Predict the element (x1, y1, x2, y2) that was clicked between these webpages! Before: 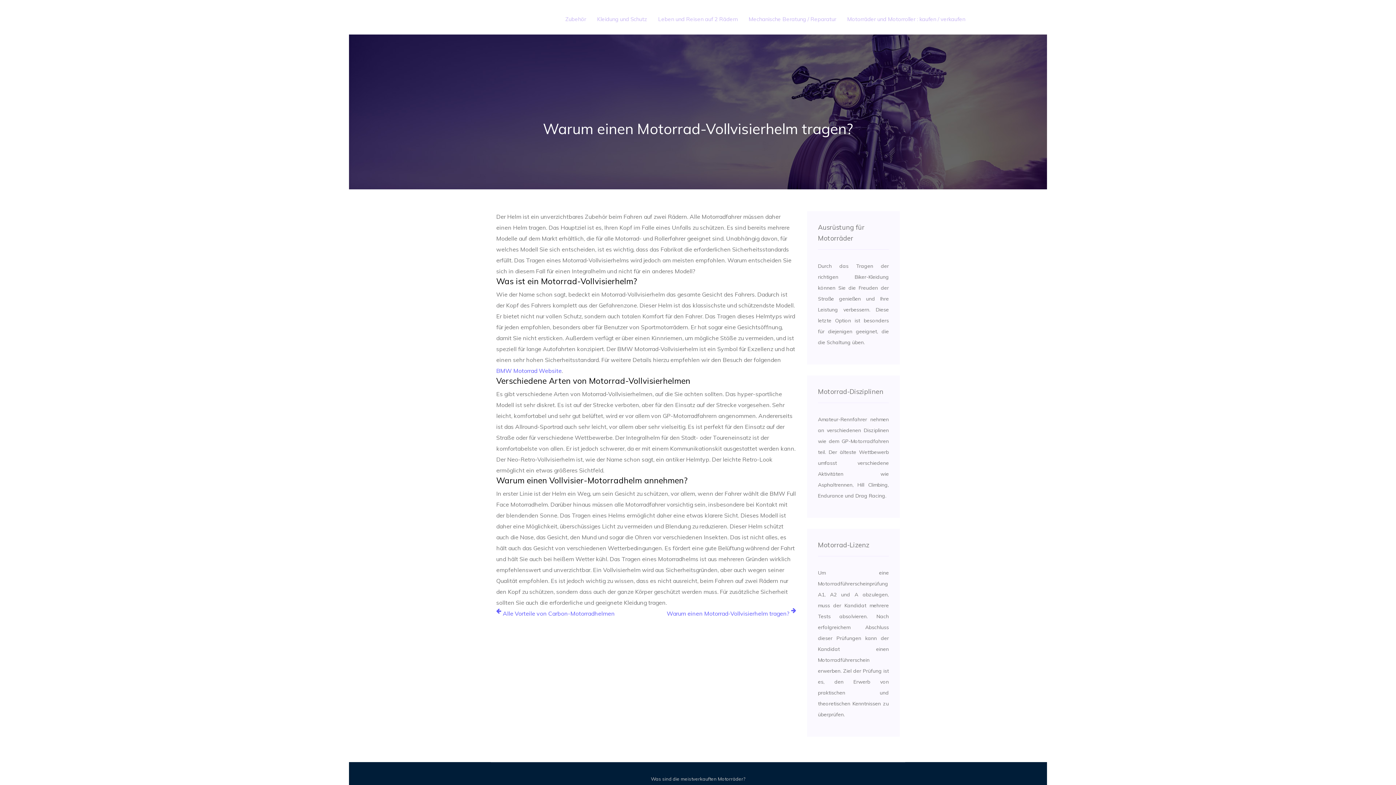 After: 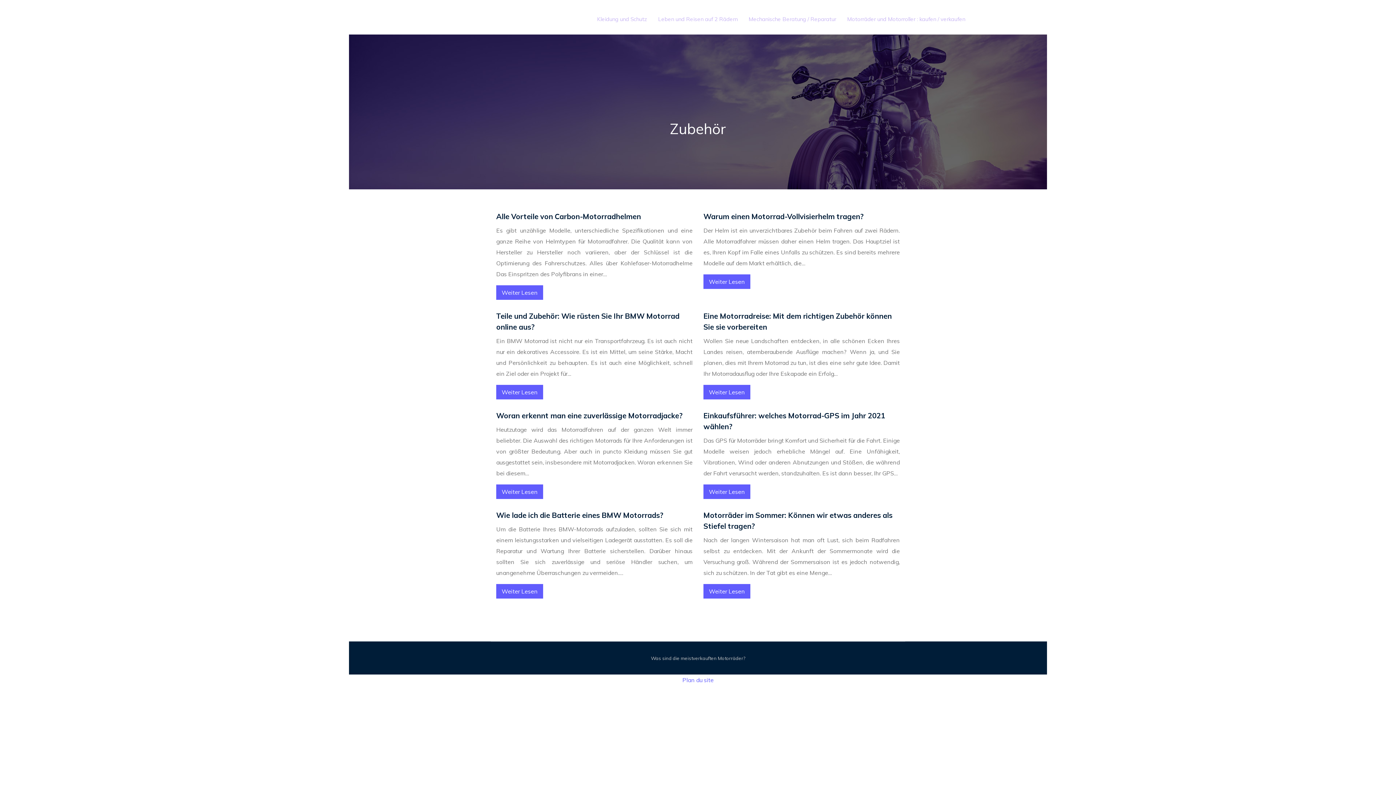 Action: label: Zubehör bbox: (565, 14, 586, 23)